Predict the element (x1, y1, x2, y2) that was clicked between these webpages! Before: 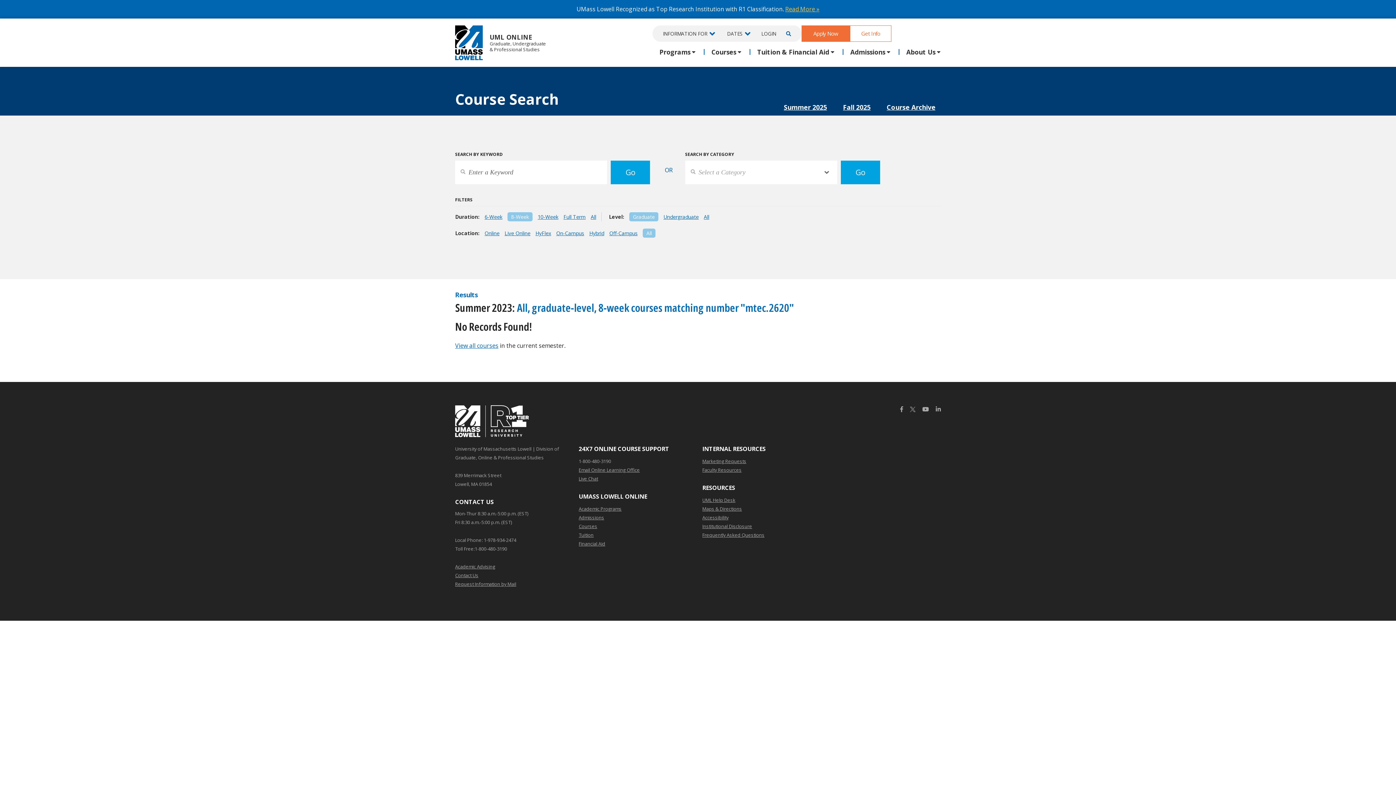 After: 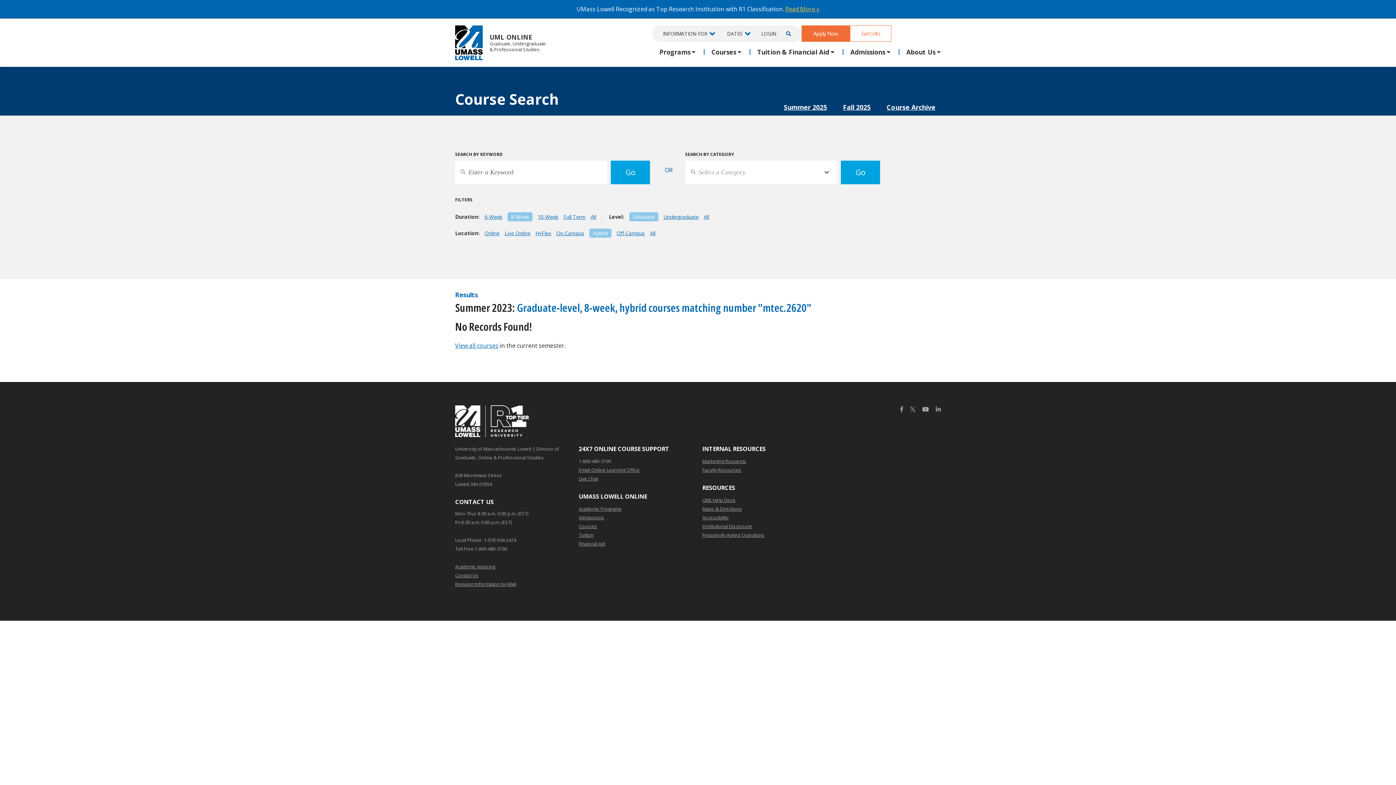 Action: label: Hybrid bbox: (589, 229, 604, 236)